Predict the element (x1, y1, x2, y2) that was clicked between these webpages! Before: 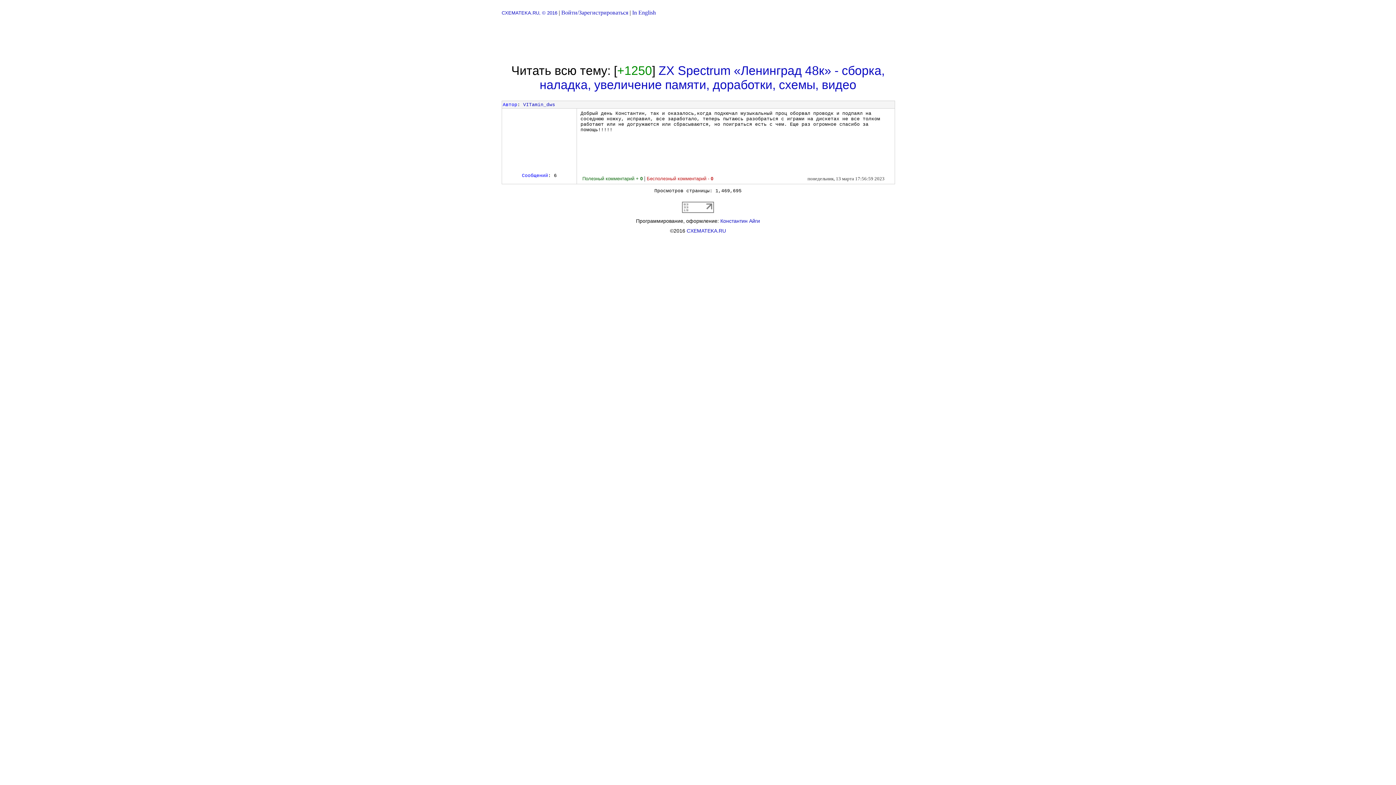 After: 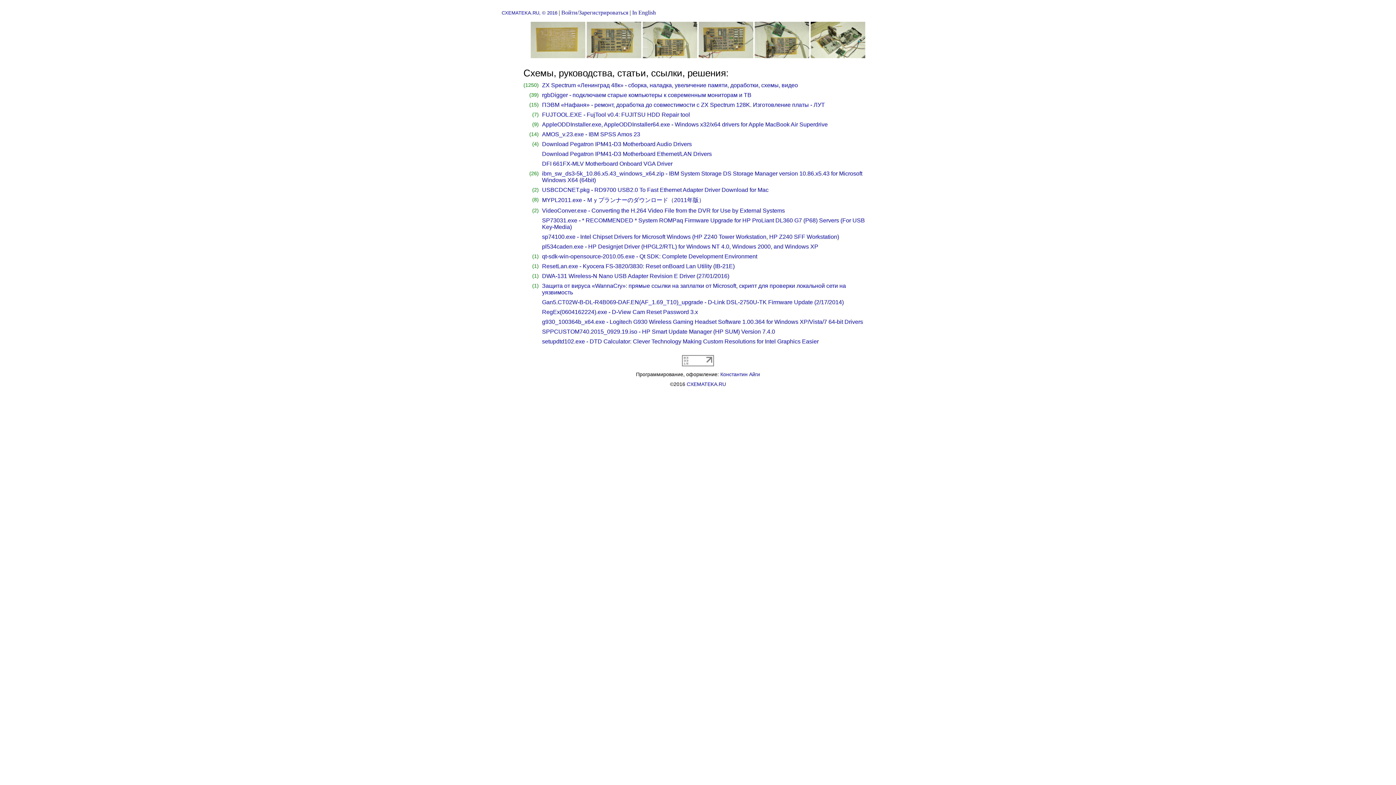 Action: bbox: (686, 228, 726, 233) label: CXEMATEKA.RU